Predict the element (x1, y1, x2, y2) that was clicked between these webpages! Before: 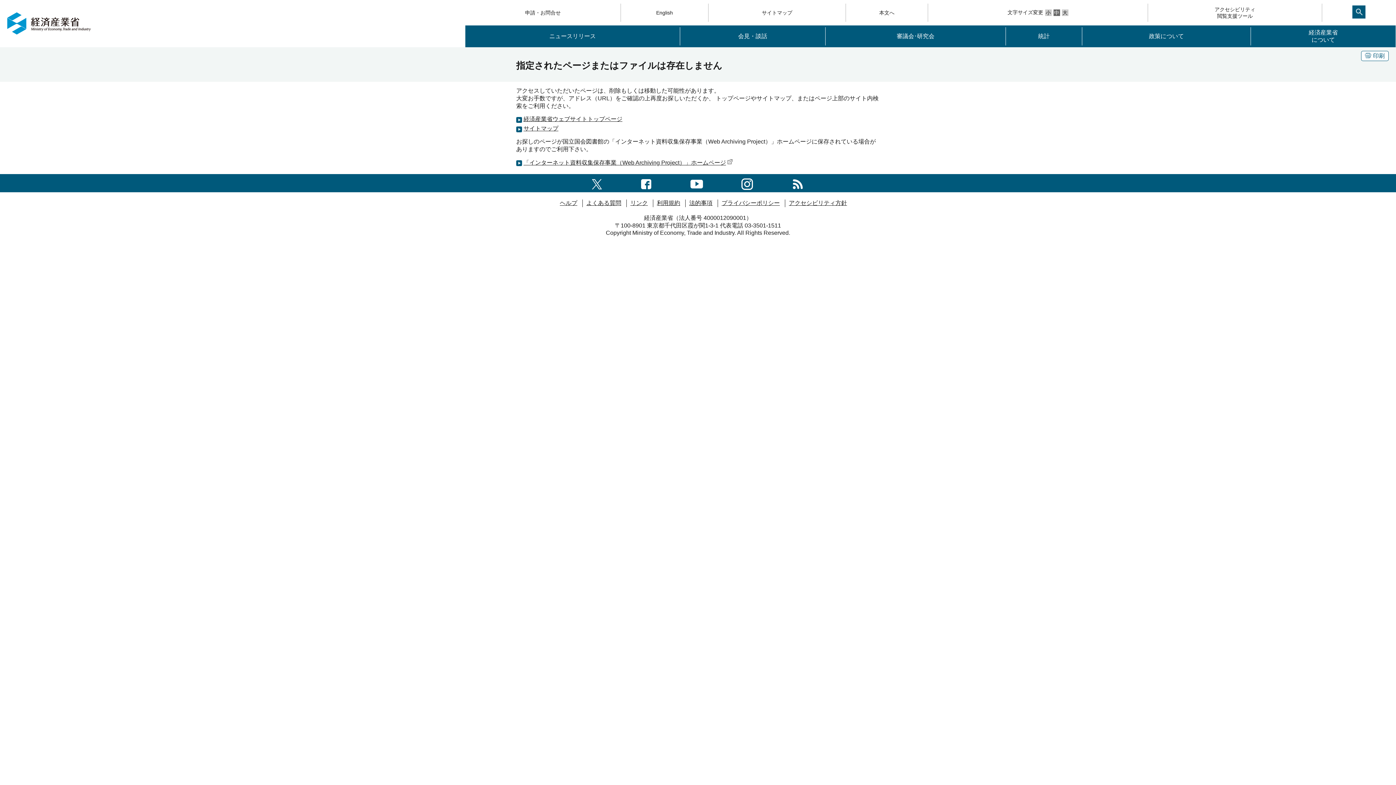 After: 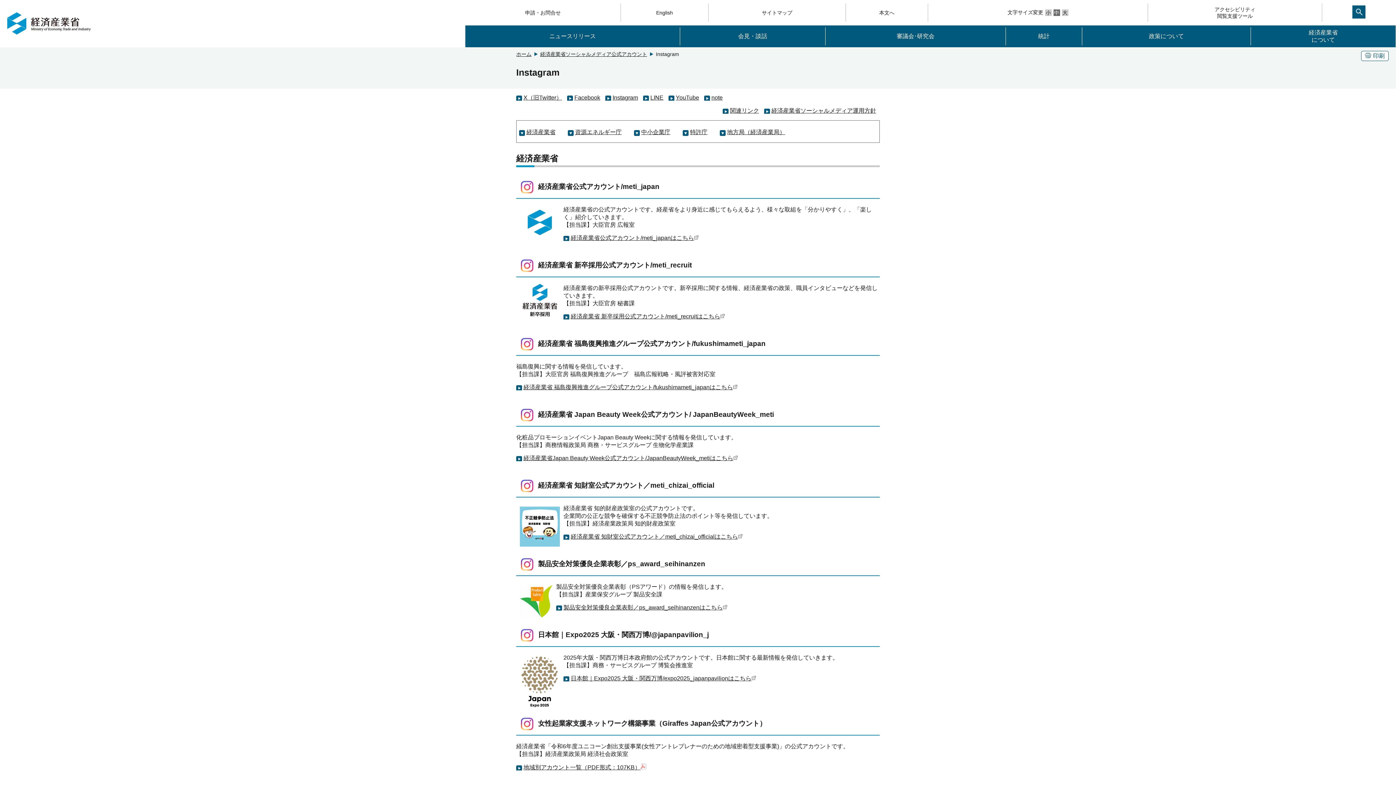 Action: label: instagramへのリンク bbox: (741, 176, 753, 190)